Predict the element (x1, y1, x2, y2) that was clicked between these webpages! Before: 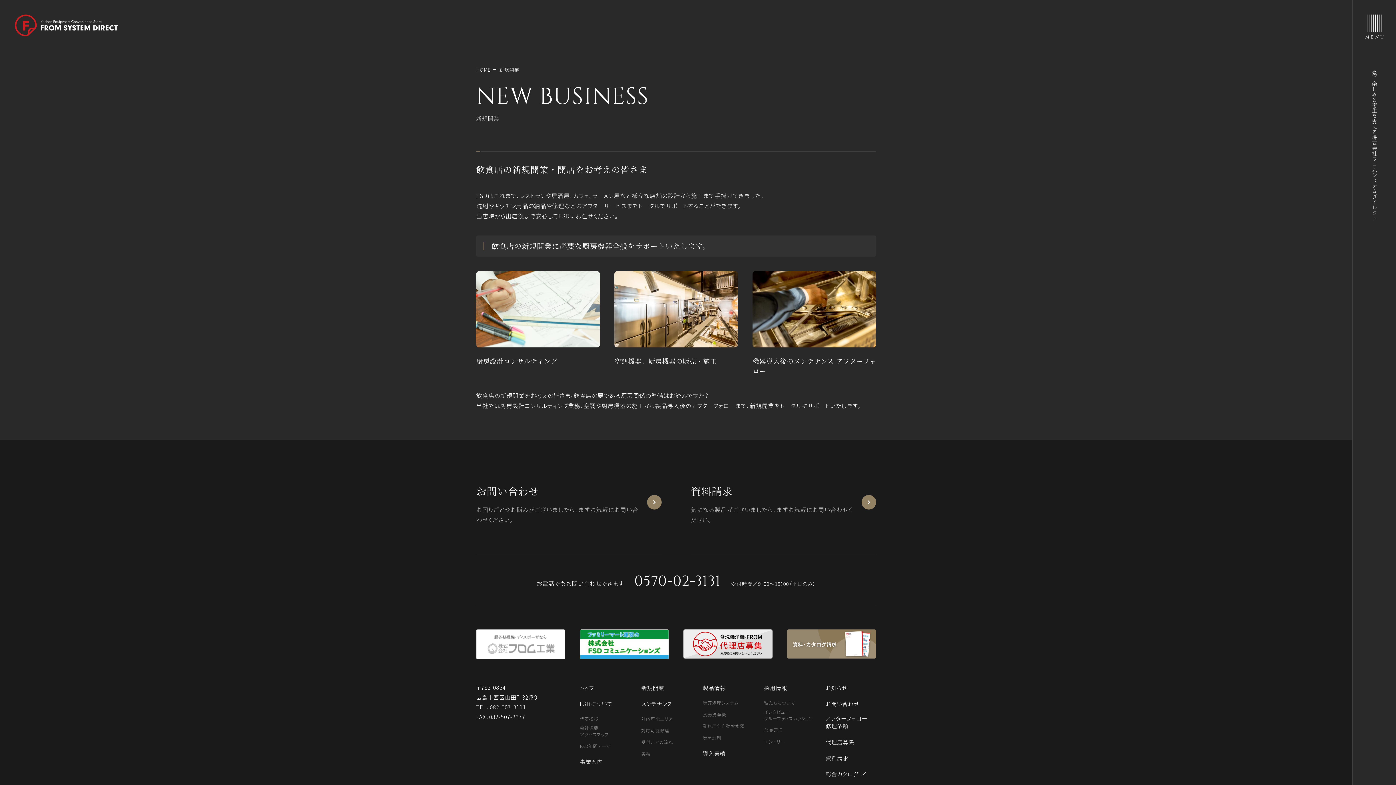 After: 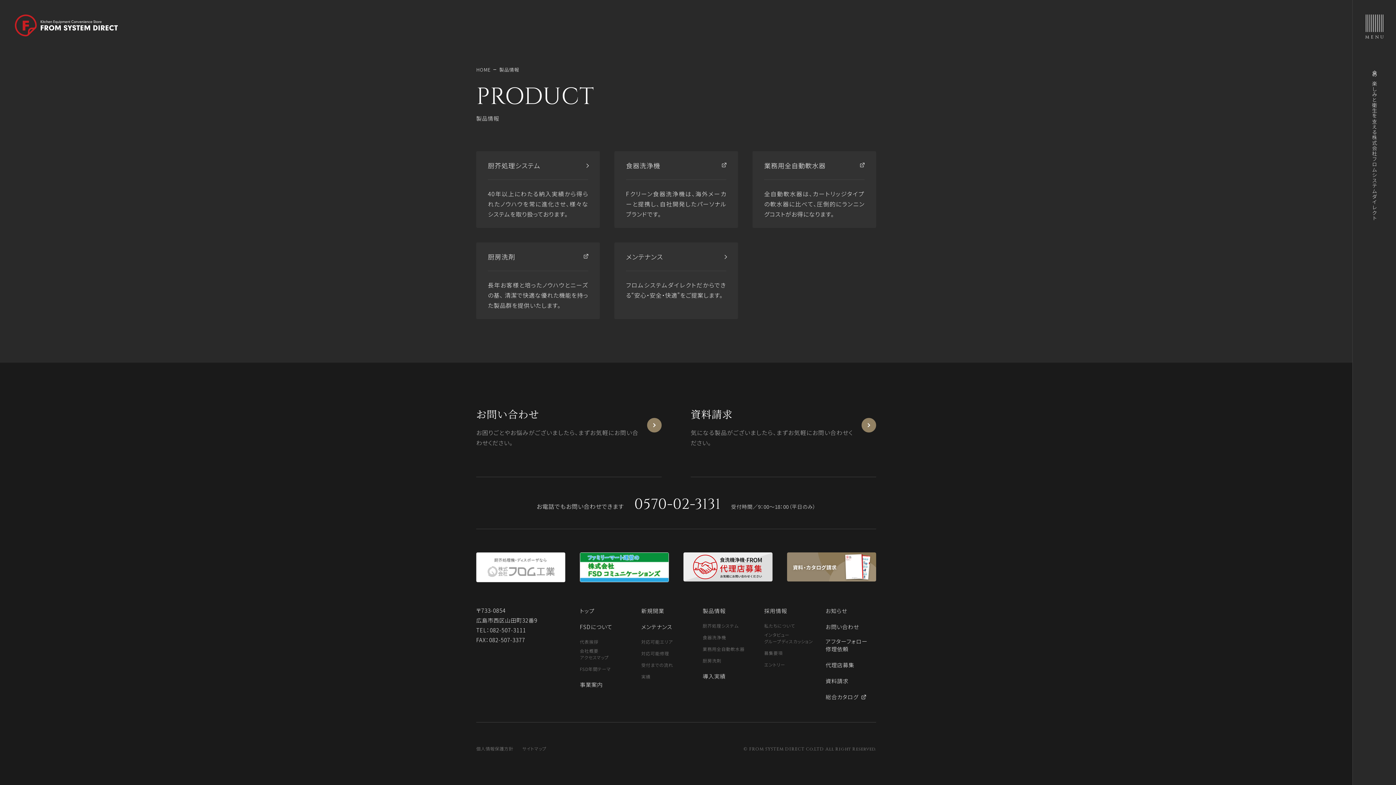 Action: label: 製品情報 bbox: (702, 684, 725, 692)